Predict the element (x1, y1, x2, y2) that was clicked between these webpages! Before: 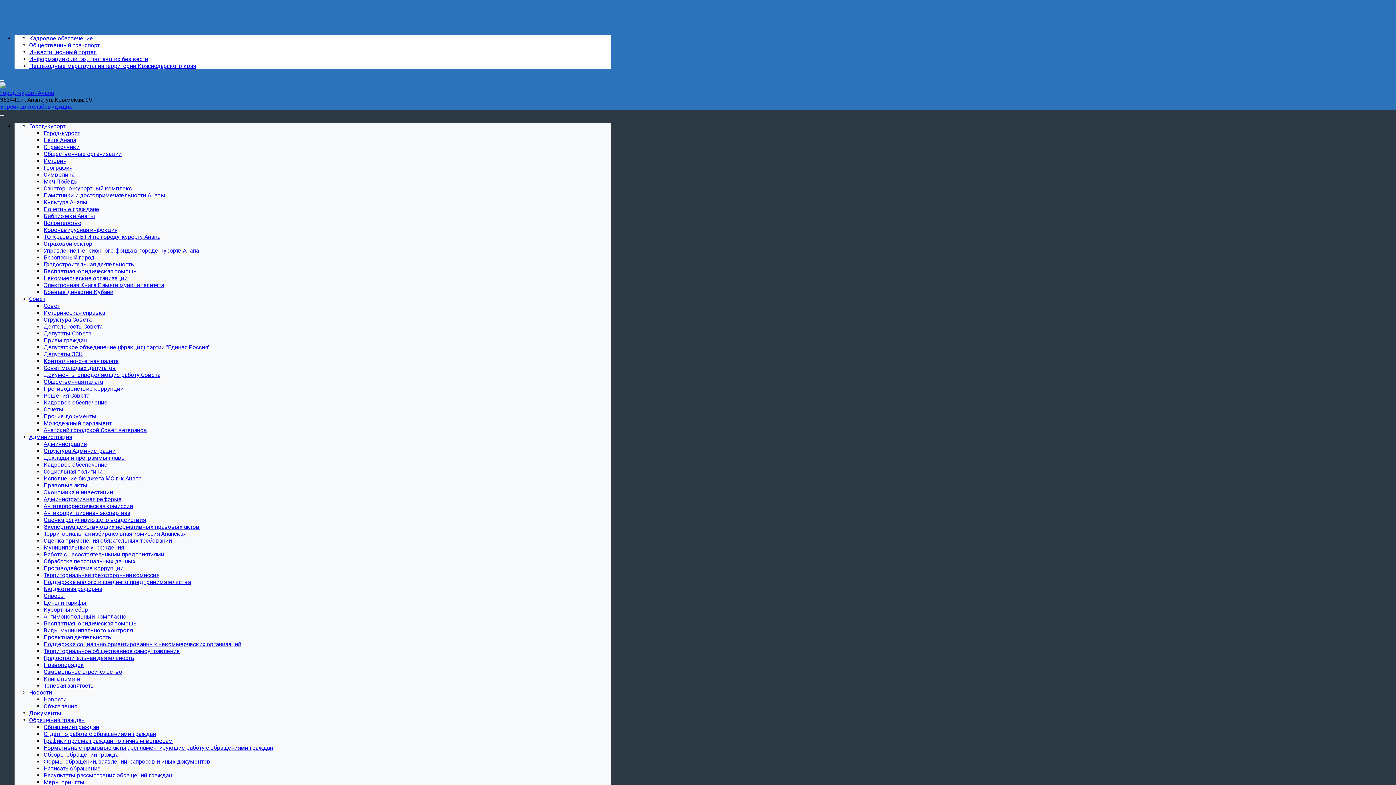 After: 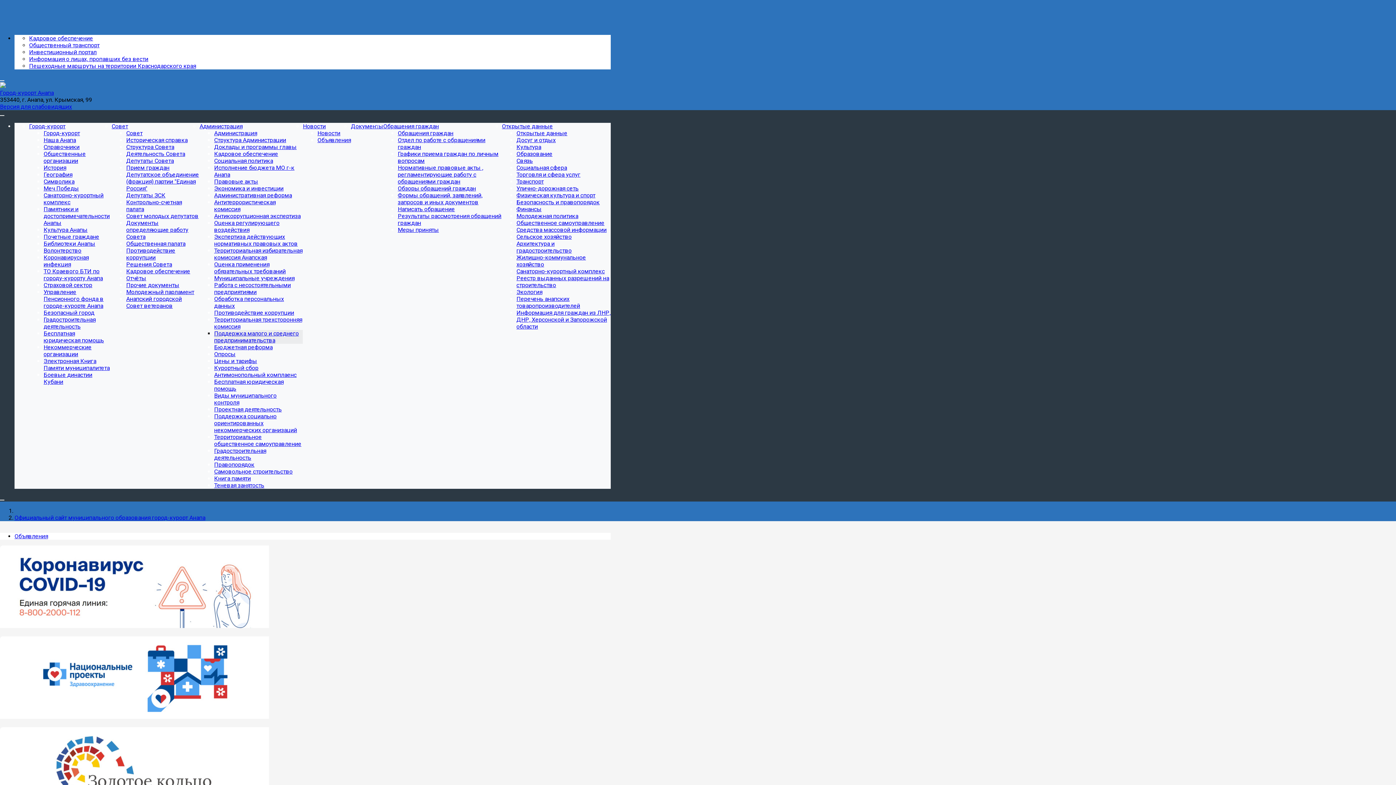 Action: label: Поддержка малого и среднего предпринимательства bbox: (43, 578, 190, 585)